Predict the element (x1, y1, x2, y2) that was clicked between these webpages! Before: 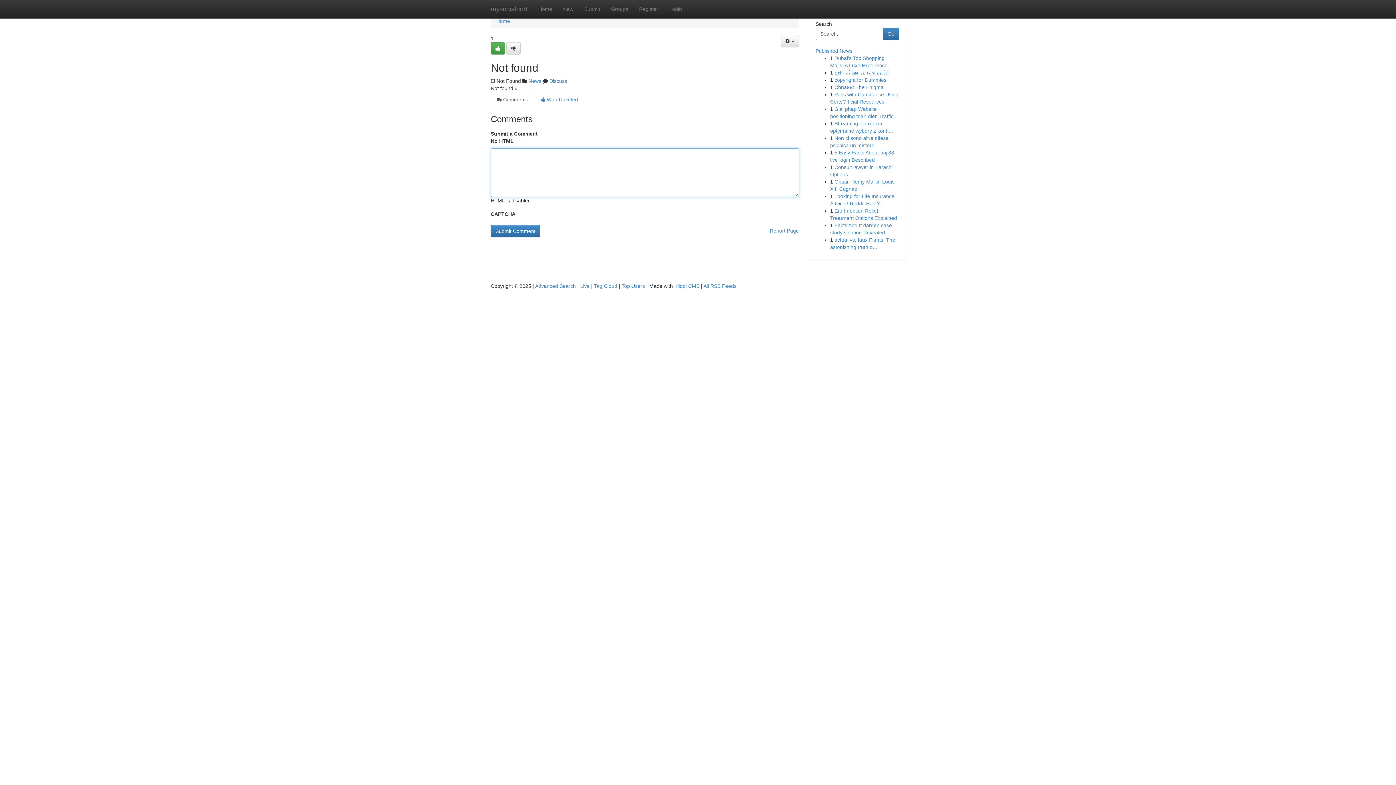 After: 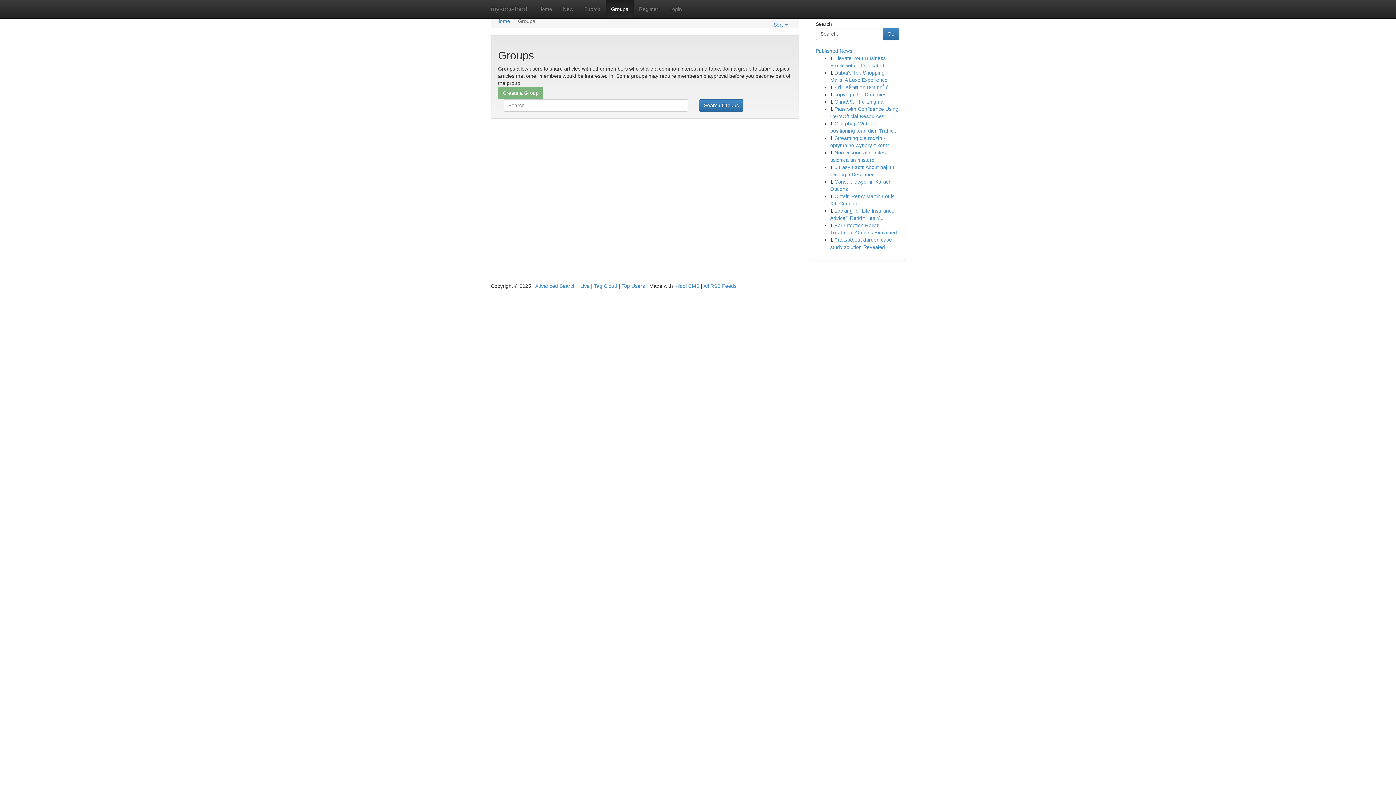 Action: label: News bbox: (528, 78, 541, 84)